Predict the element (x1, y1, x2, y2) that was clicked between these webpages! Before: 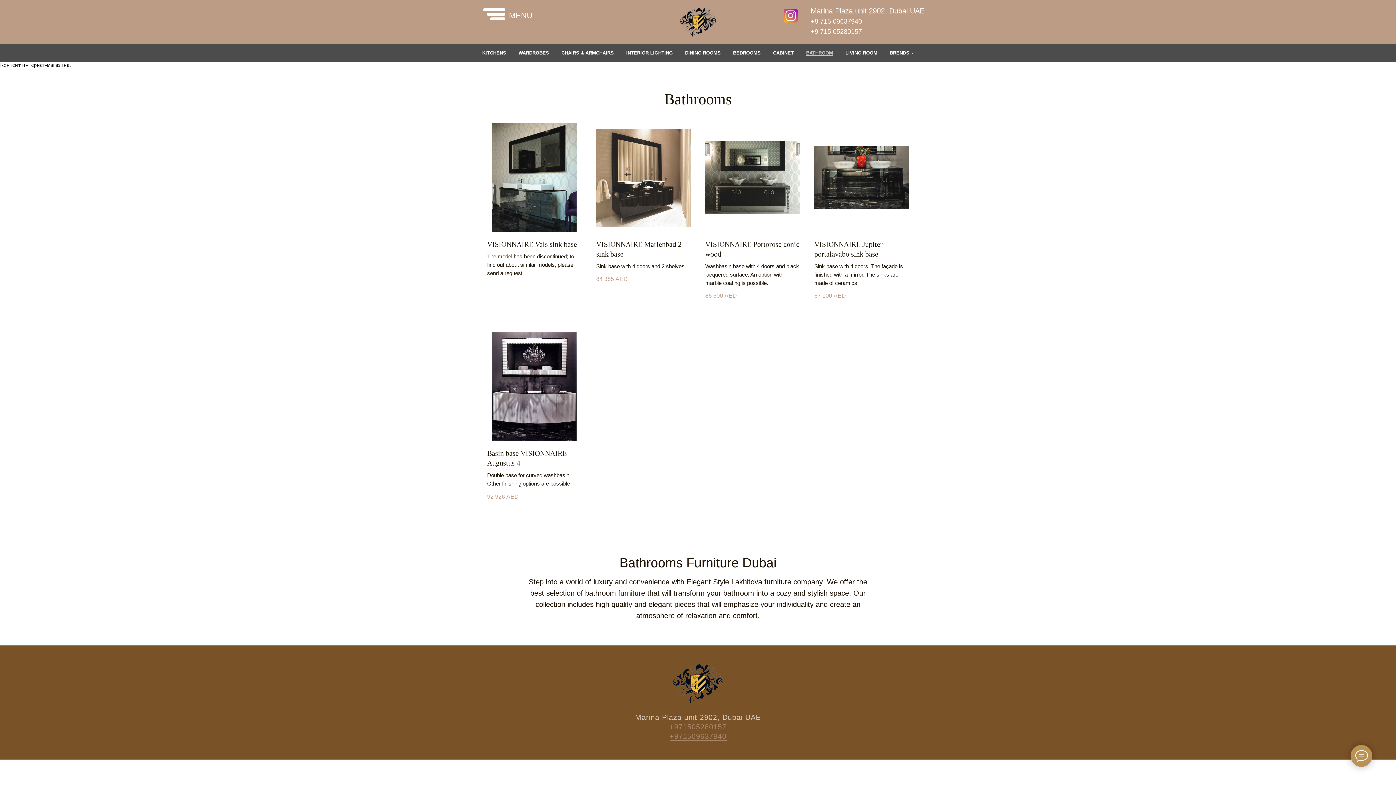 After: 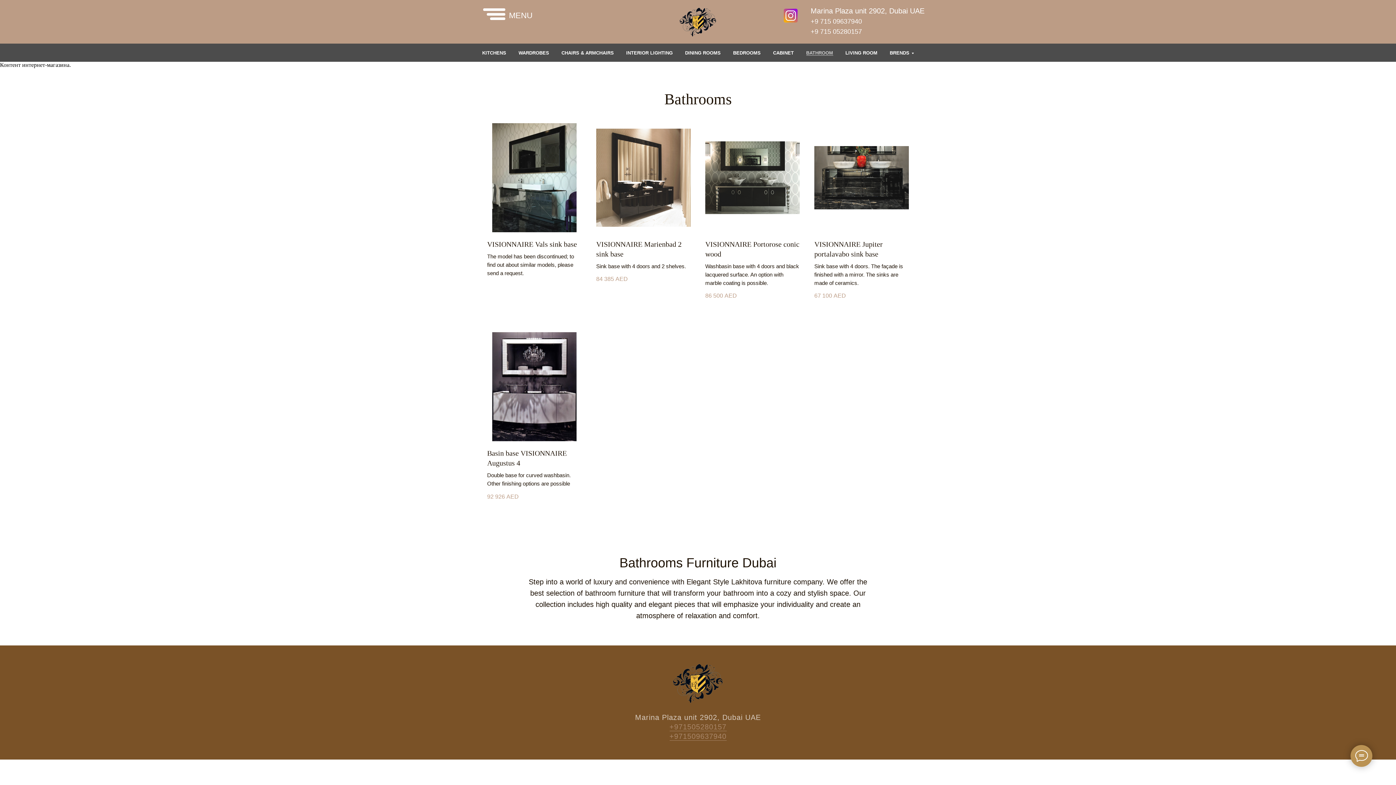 Action: label: +971505280157
 bbox: (669, 723, 726, 731)